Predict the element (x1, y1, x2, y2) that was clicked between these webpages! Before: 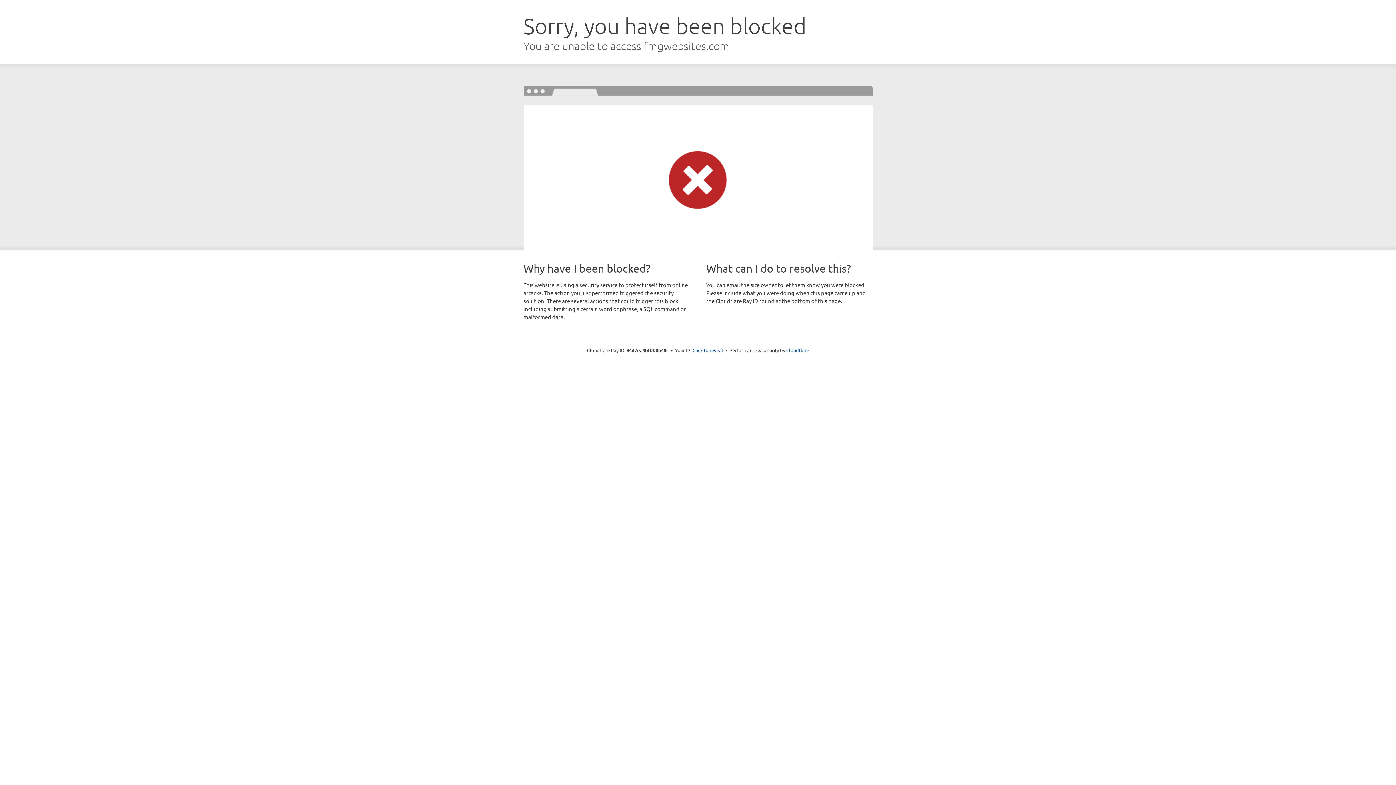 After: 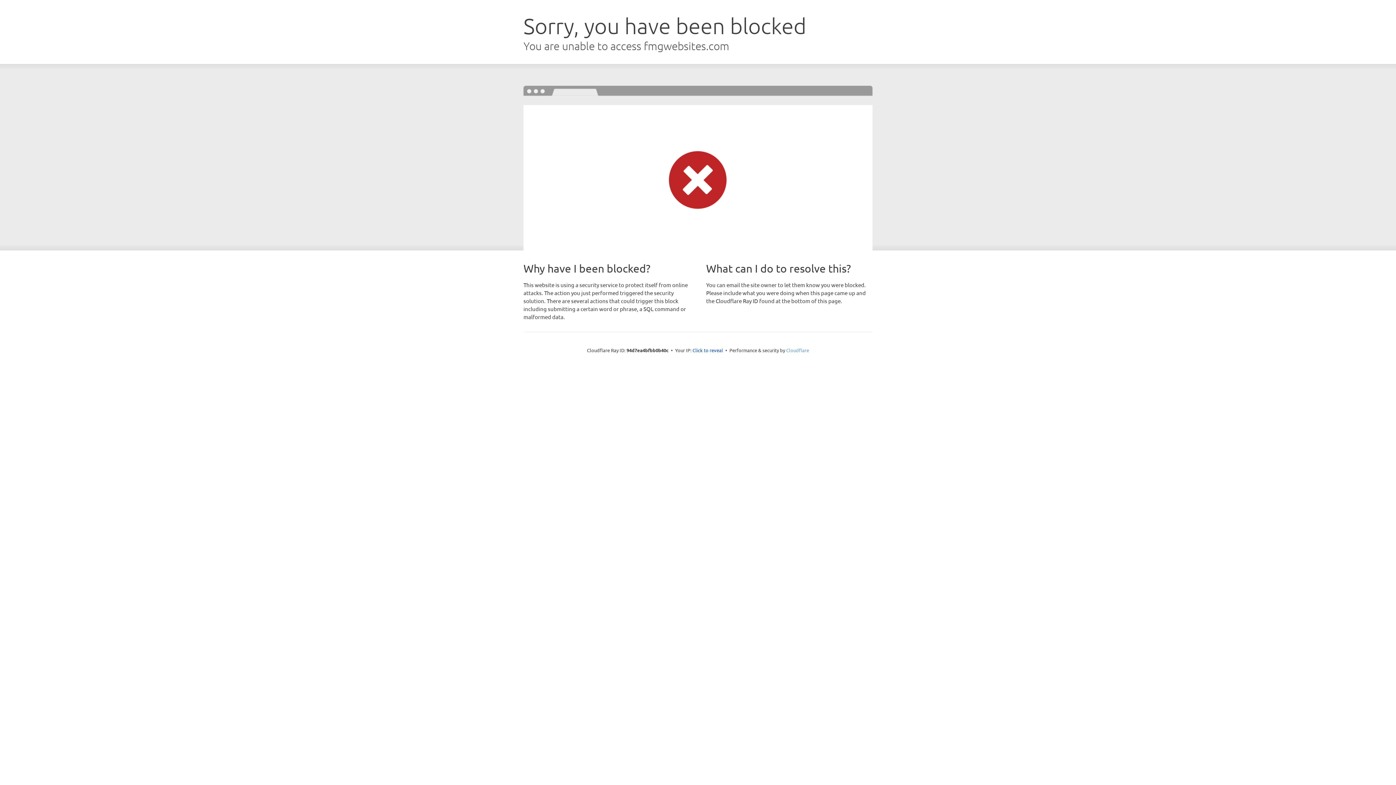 Action: bbox: (786, 347, 809, 353) label: Cloudflare